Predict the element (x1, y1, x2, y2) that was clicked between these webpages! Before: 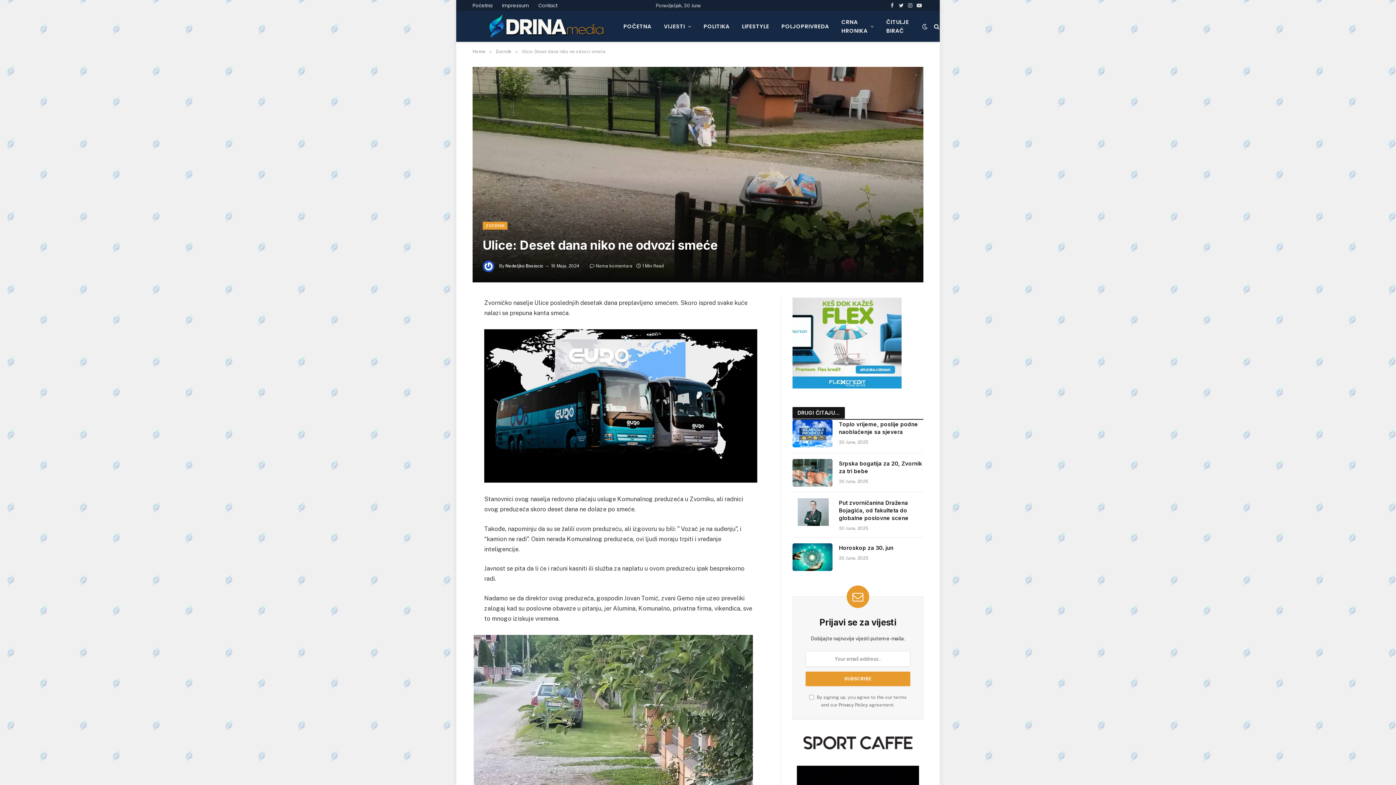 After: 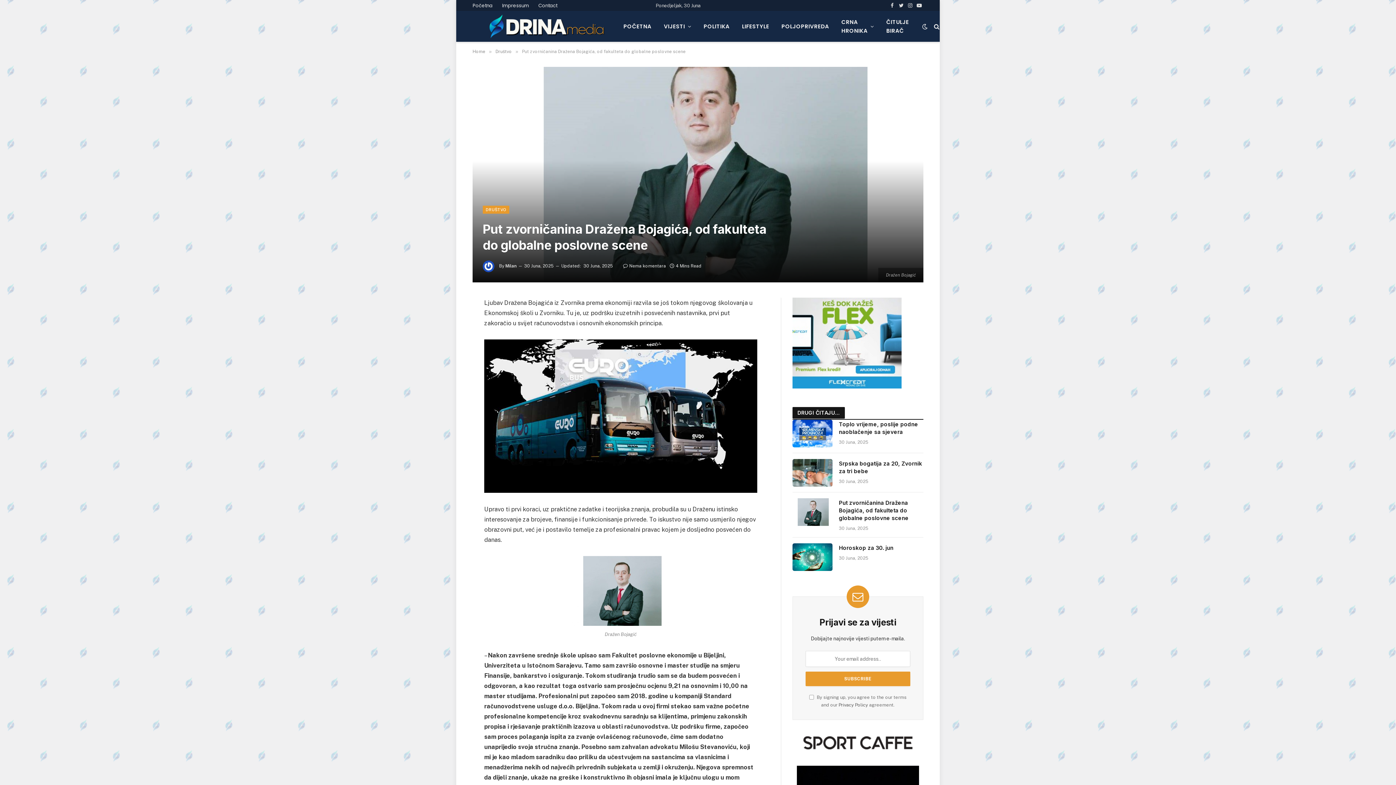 Action: bbox: (839, 499, 923, 522) label: Put zvorničanina Dražena Bojagića, od fakulteta do globalne poslovne scene